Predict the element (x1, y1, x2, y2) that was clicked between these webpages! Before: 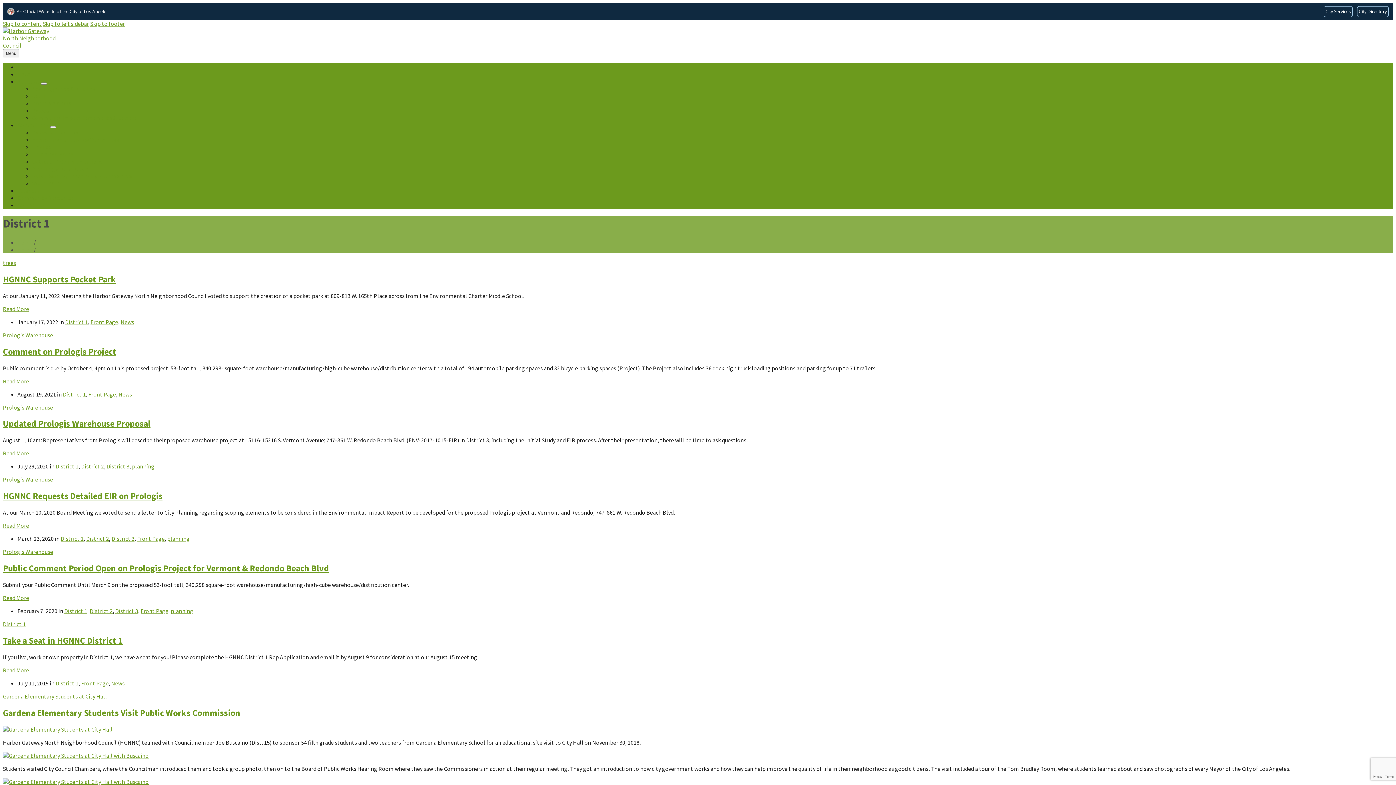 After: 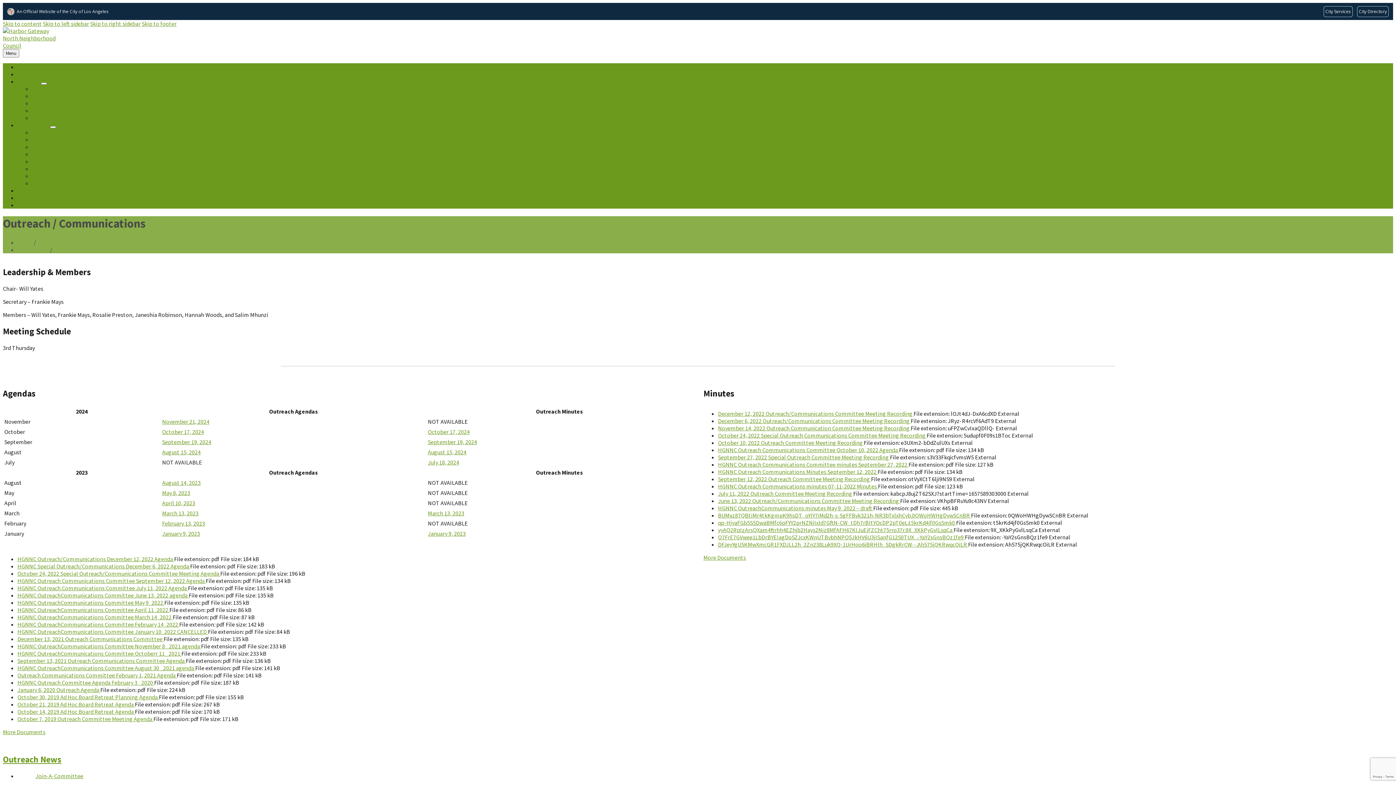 Action: label: Outreach / Communications bbox: (32, 157, 102, 165)